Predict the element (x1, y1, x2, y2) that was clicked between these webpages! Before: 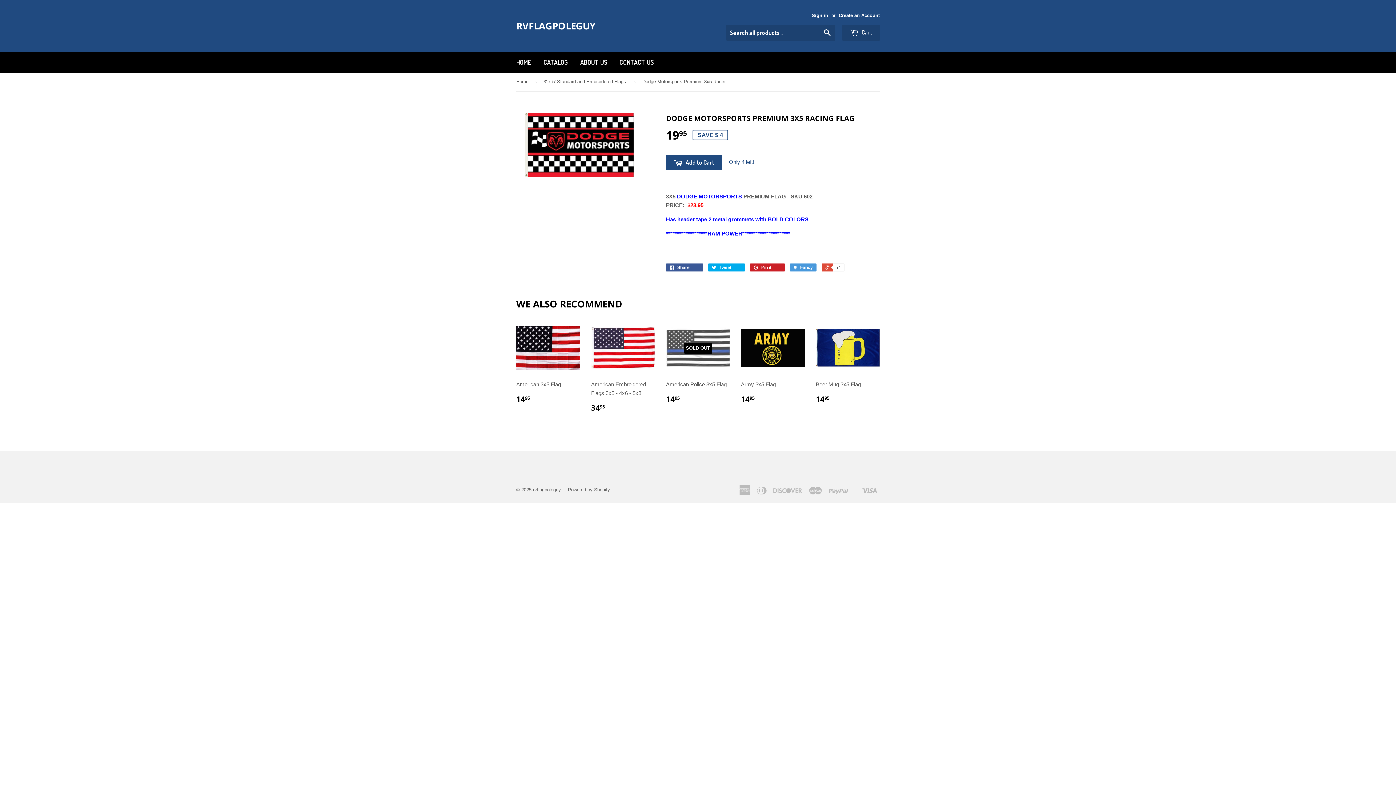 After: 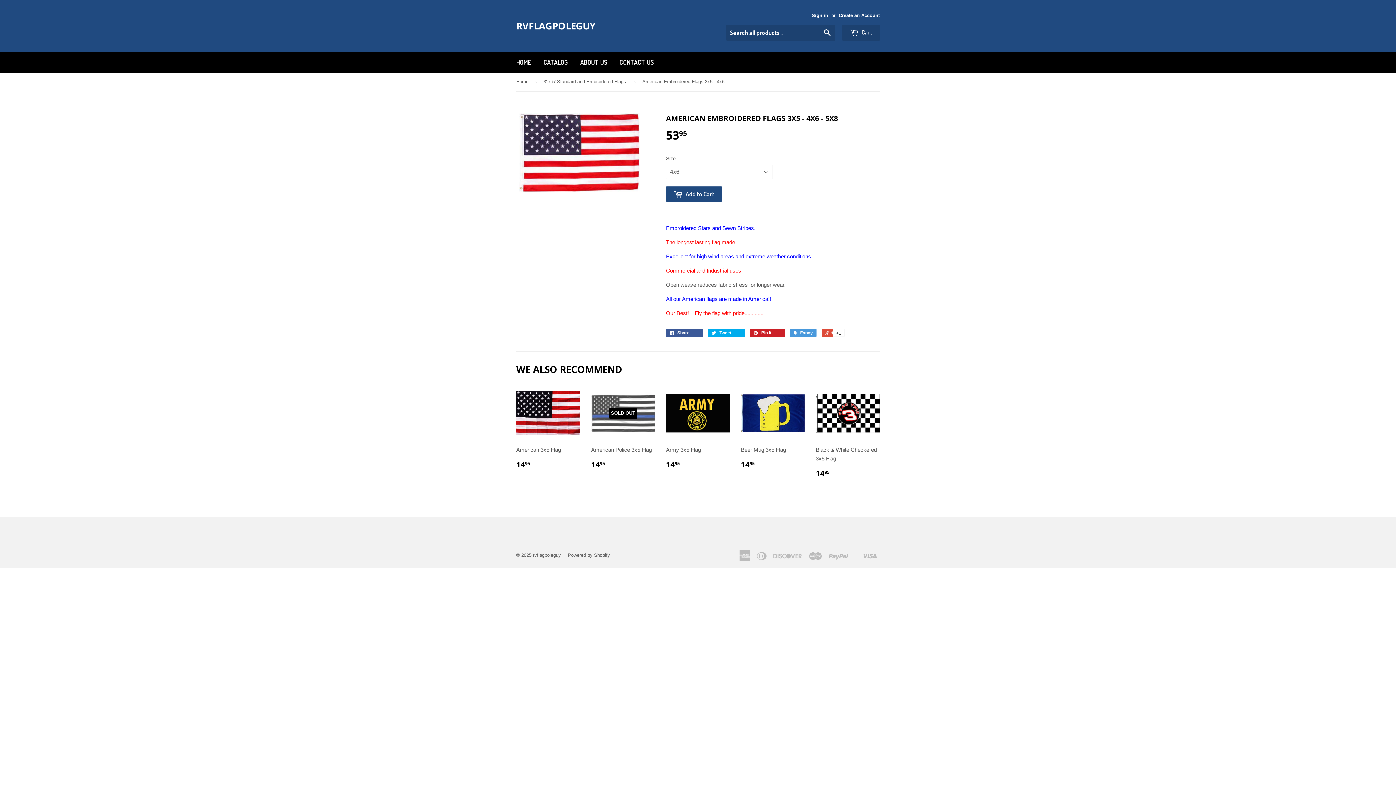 Action: bbox: (591, 321, 655, 418) label: American Embroidered Flags 3x5 - 4x6 - 5x8

3495